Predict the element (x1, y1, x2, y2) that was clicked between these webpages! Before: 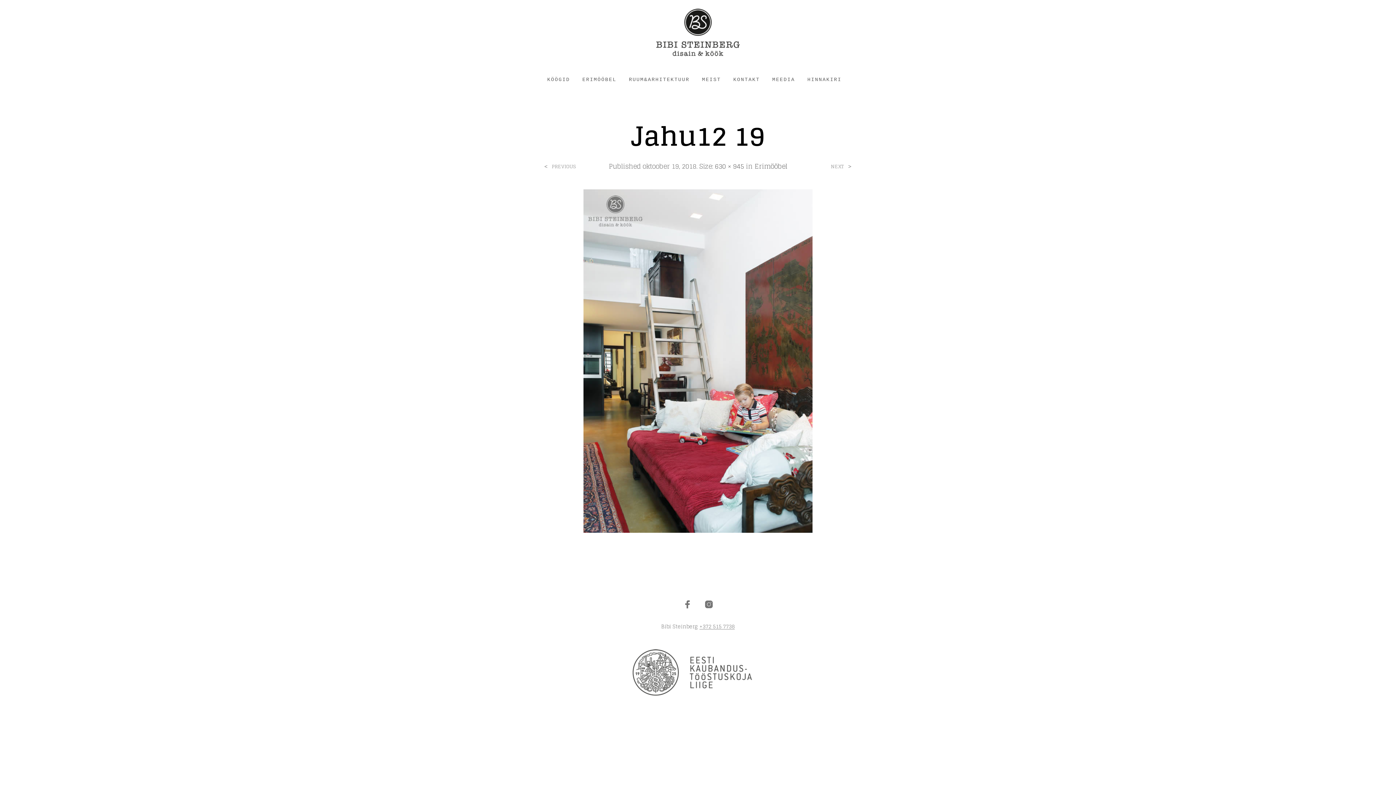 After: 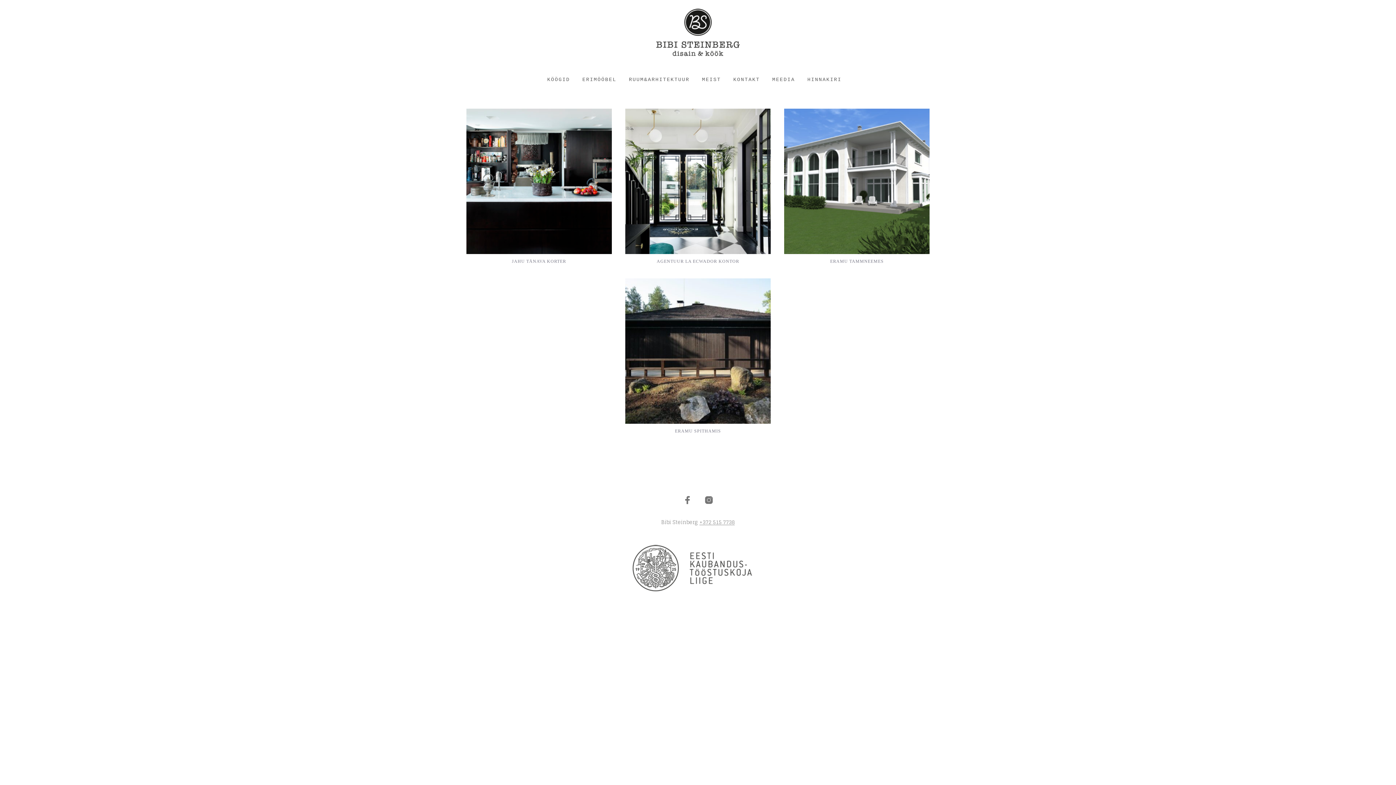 Action: bbox: (623, 60, 695, 99) label: RUUM&ARHITEKTUUR